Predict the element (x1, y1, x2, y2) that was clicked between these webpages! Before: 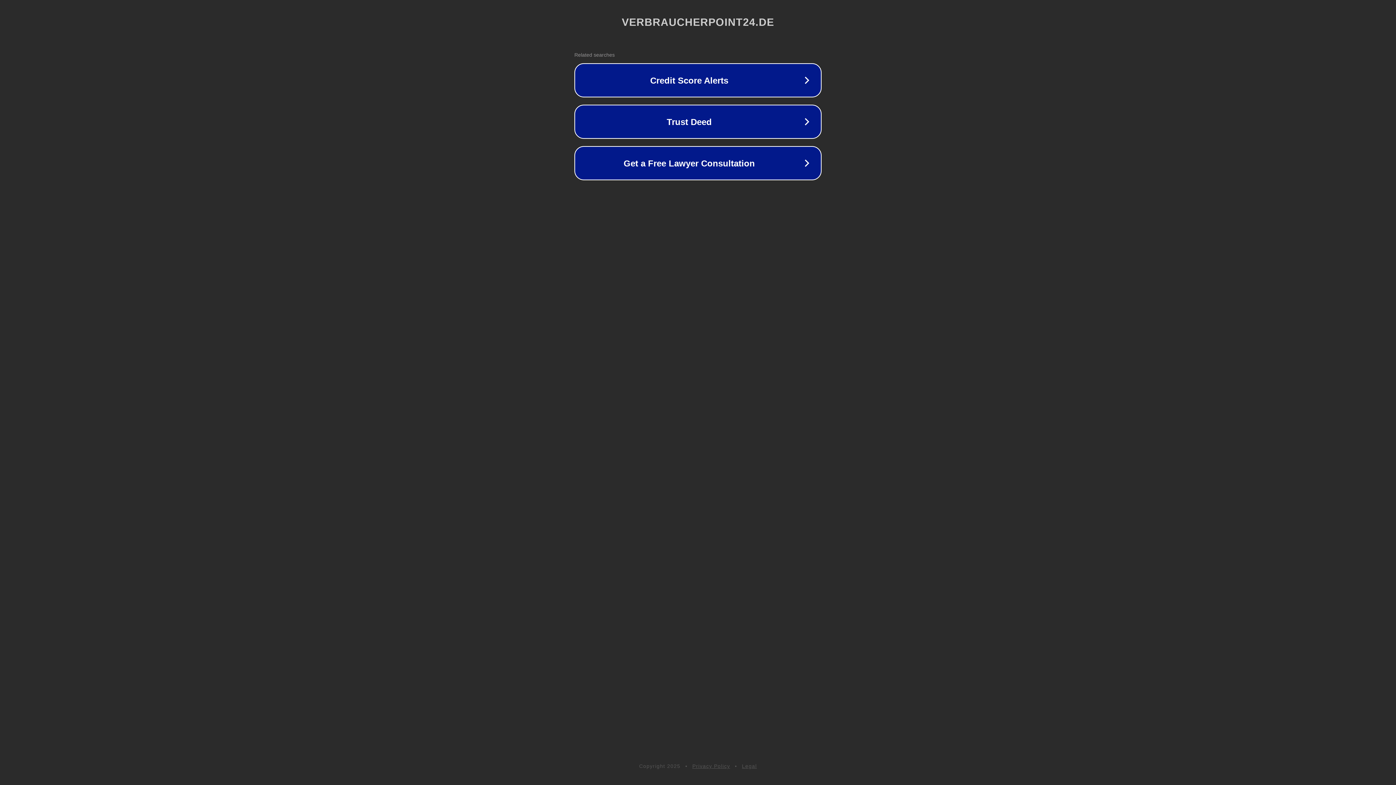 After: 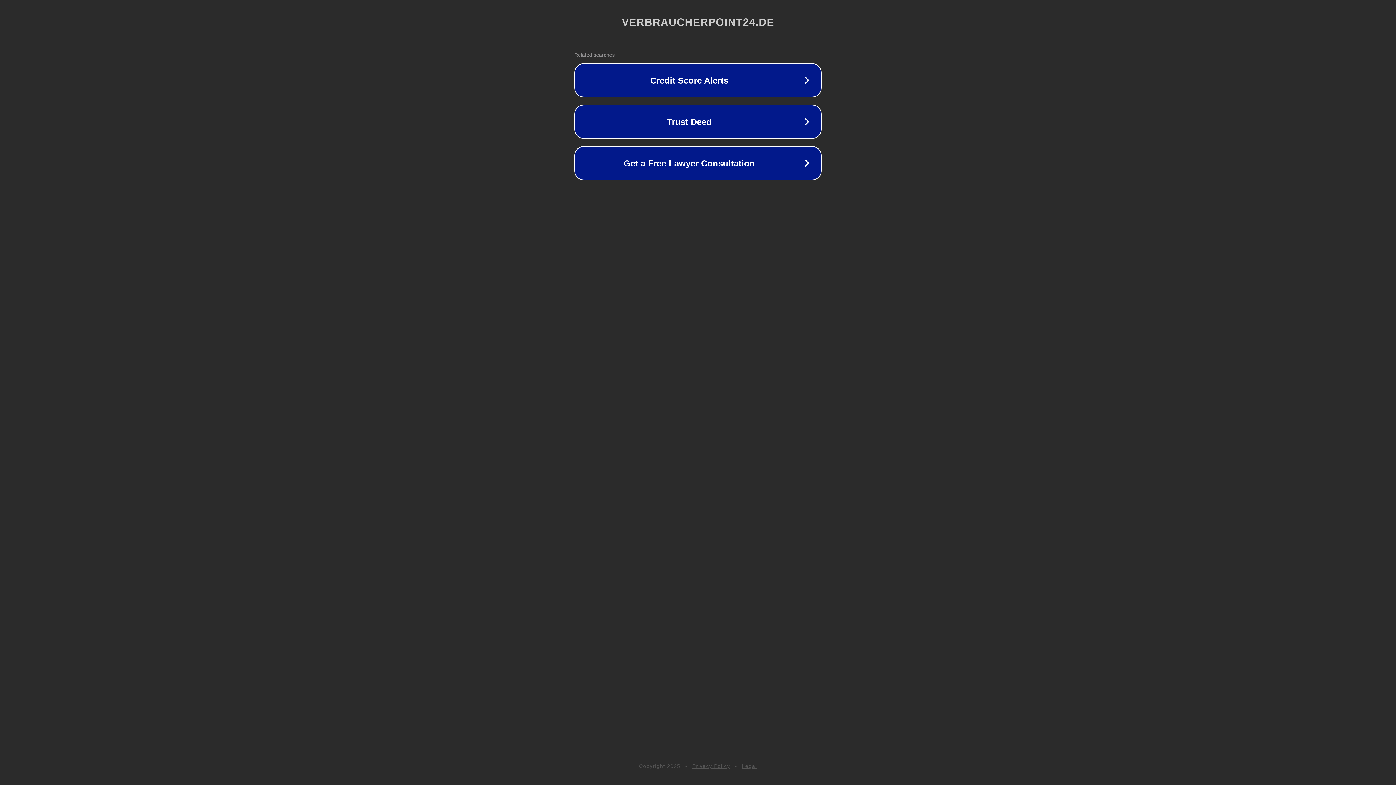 Action: label: Privacy Policy bbox: (692, 763, 730, 769)